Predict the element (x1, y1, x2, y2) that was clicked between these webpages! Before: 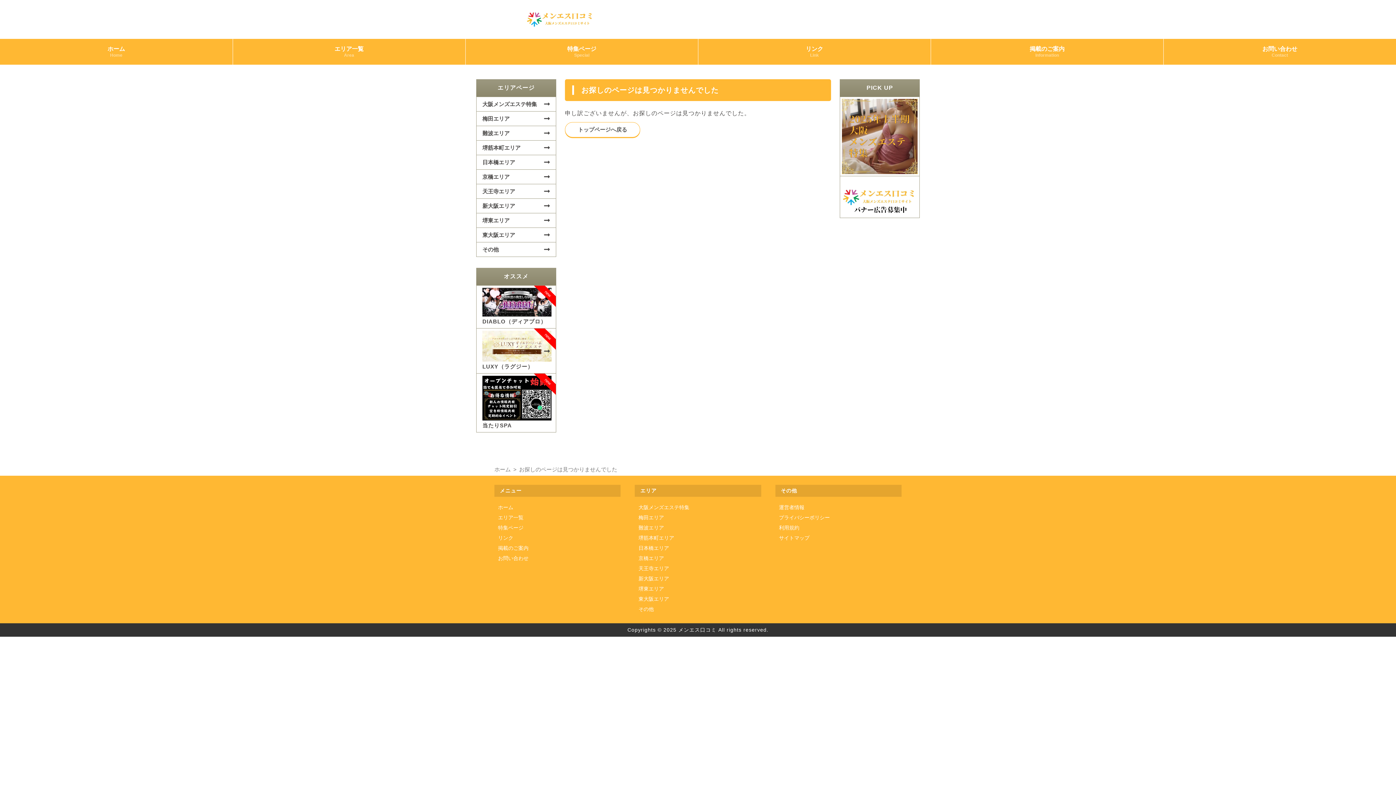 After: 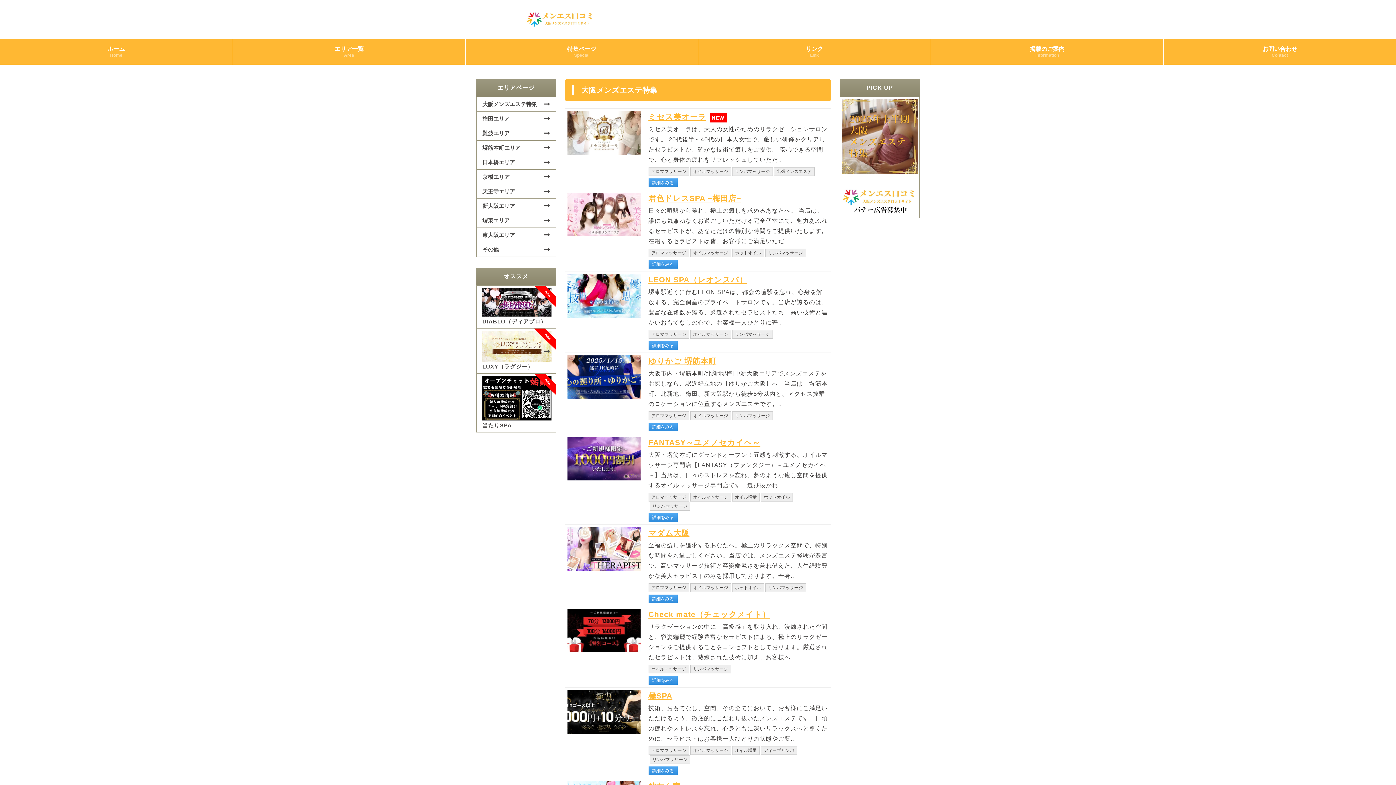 Action: label: 特集ページ bbox: (498, 525, 523, 531)